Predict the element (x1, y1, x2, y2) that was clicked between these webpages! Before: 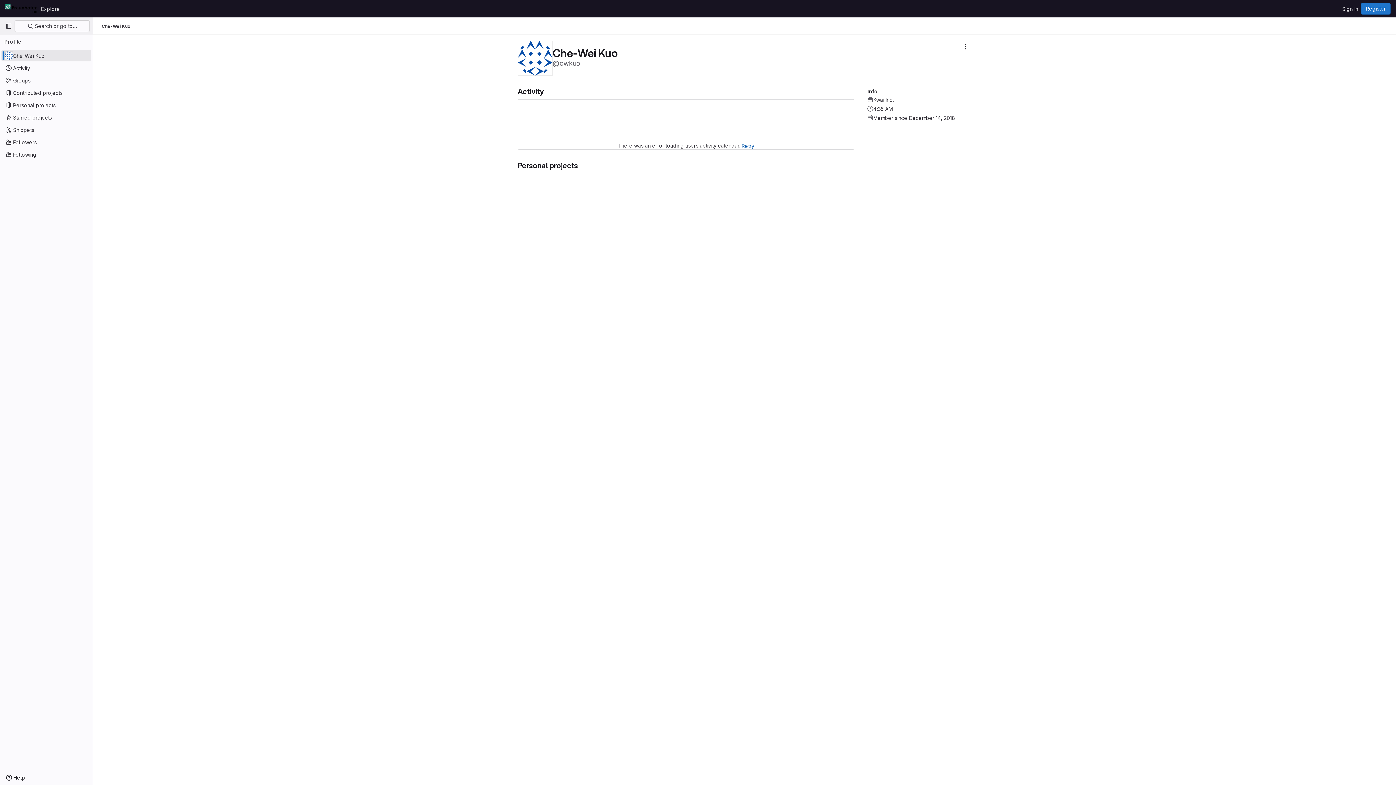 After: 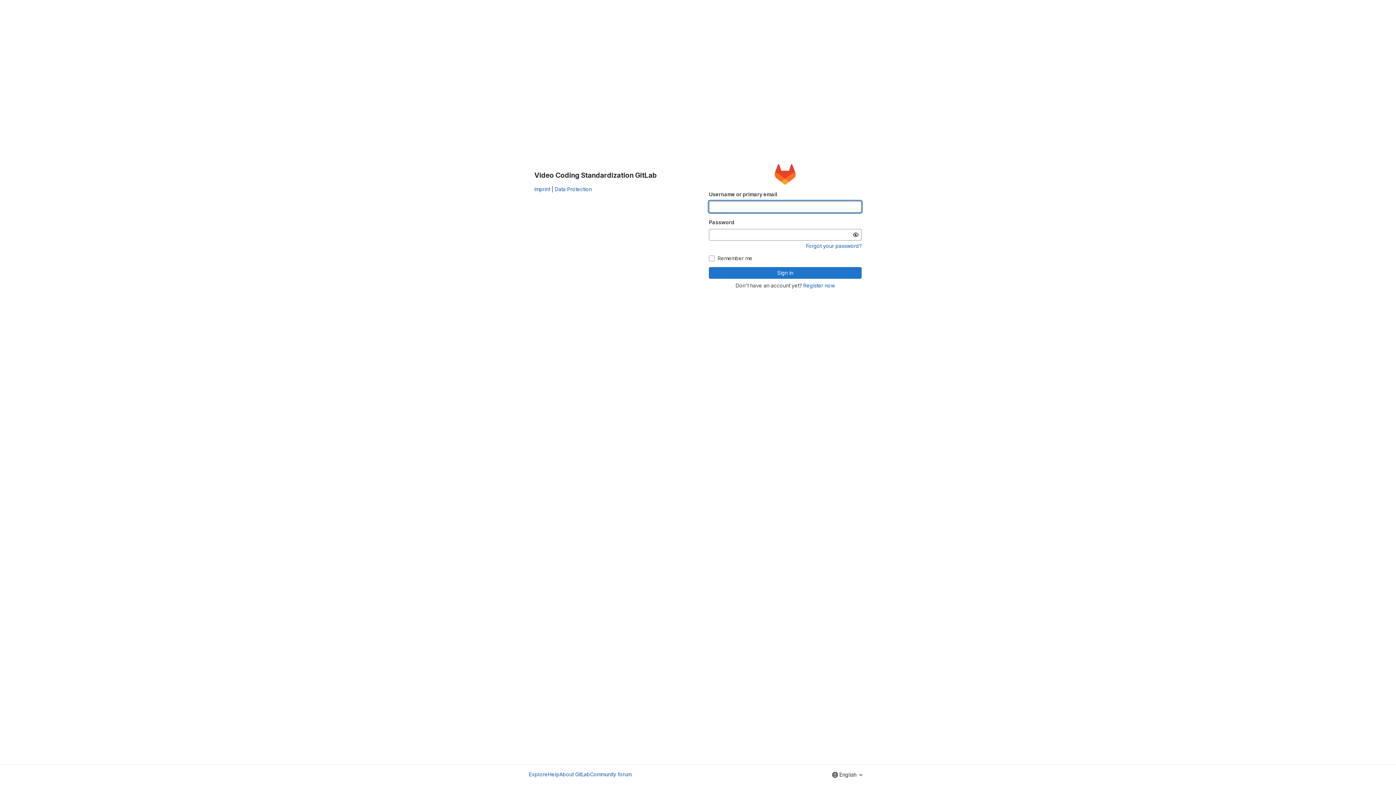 Action: bbox: (4, 2, 38, 14) label: Homepage